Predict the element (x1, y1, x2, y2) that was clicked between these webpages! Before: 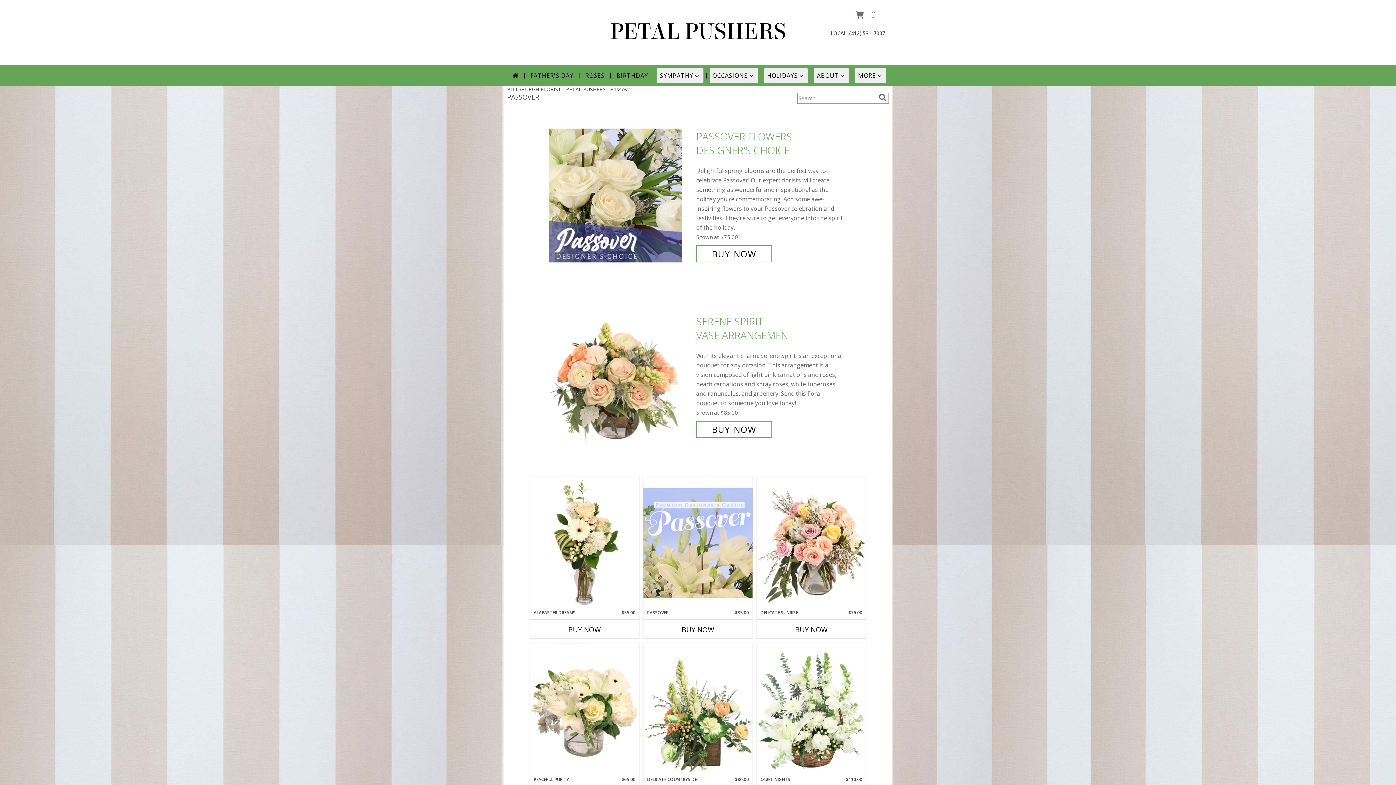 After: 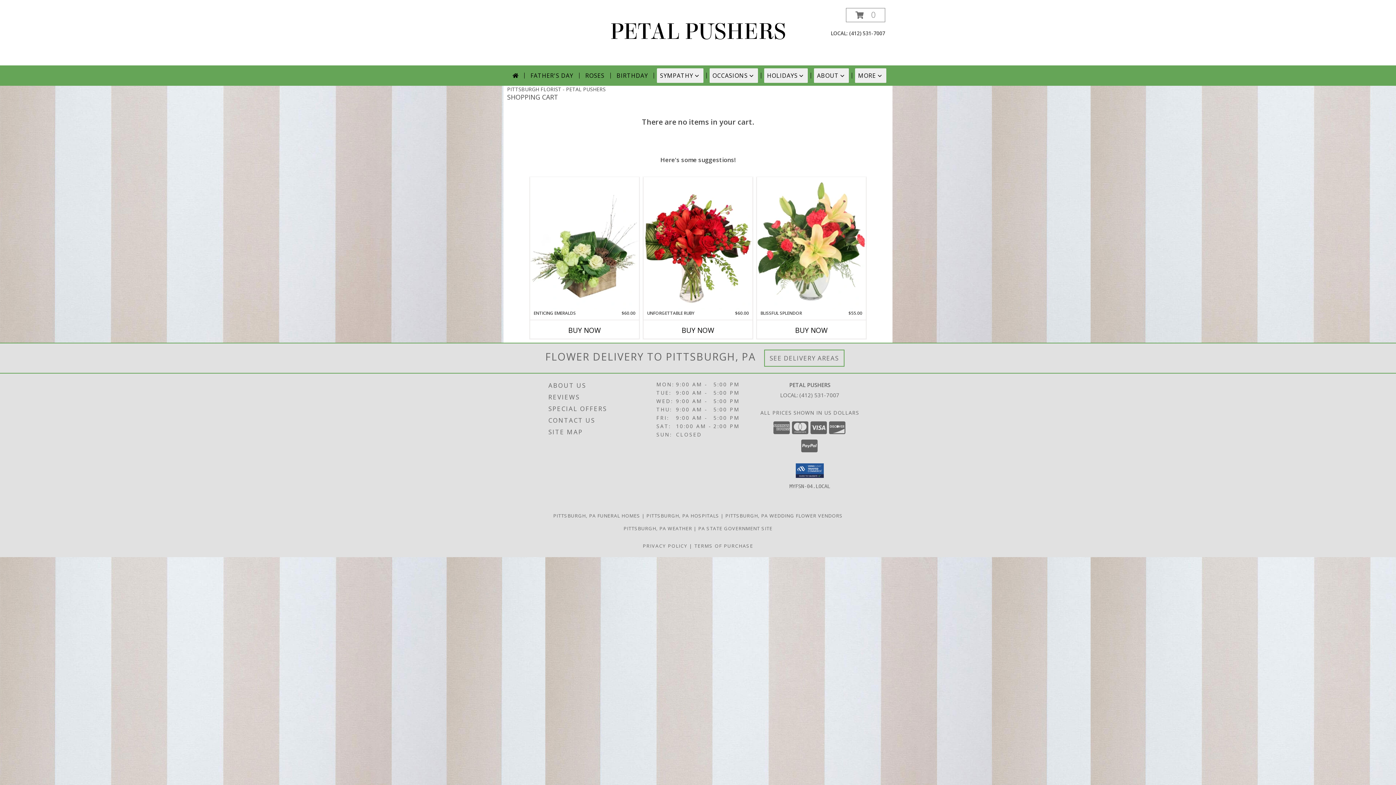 Action: label: View Items in Cart bbox: (846, 8, 885, 22)